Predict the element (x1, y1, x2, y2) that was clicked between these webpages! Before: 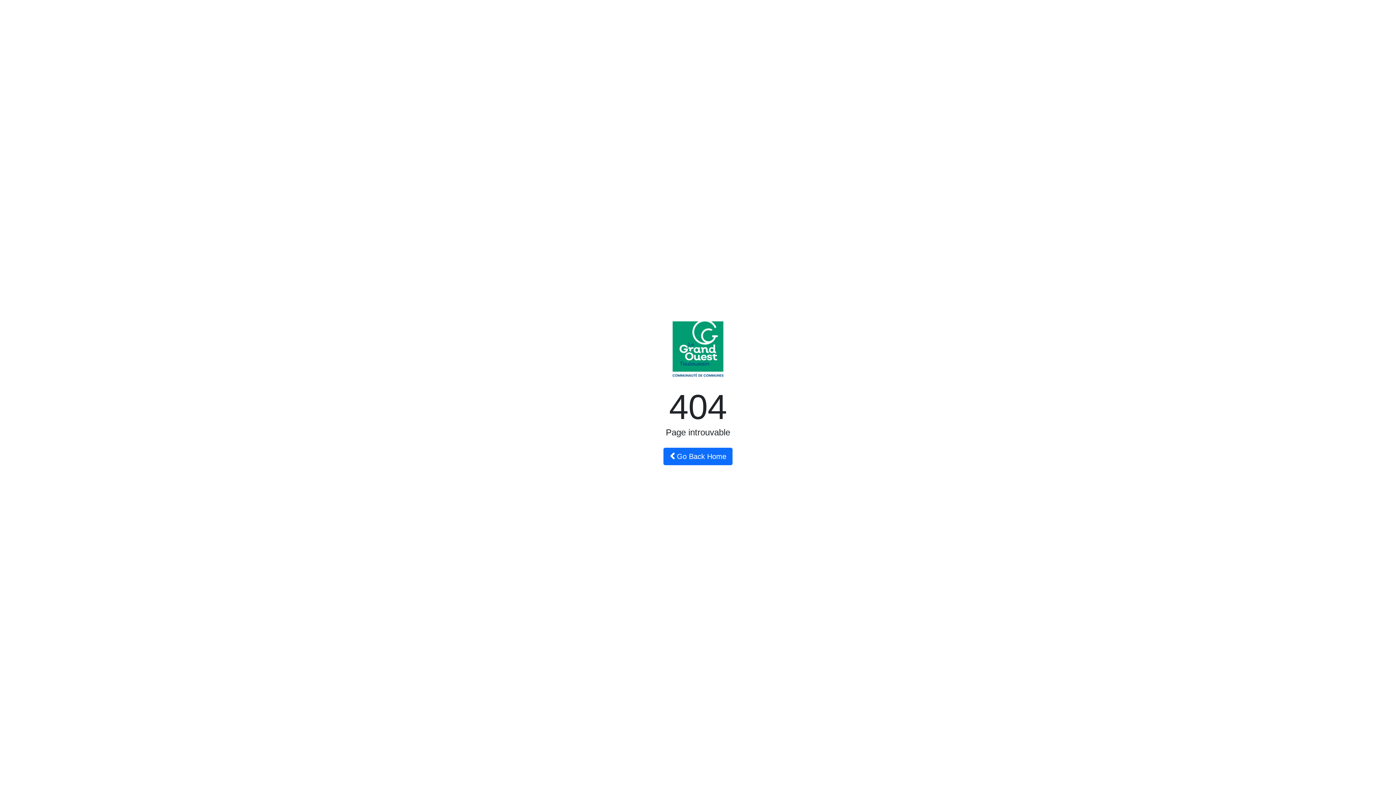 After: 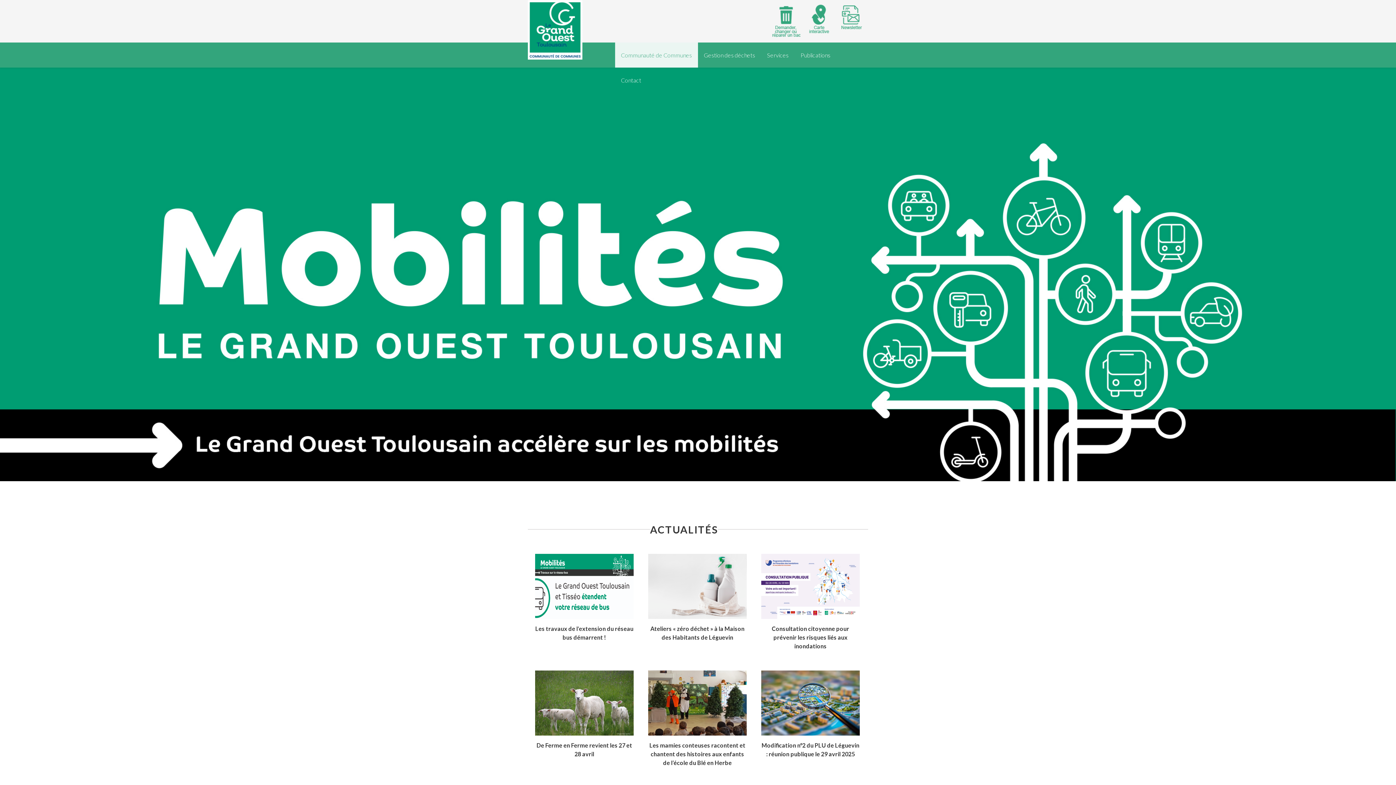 Action: bbox: (663, 448, 732, 465) label:  Go Back Home